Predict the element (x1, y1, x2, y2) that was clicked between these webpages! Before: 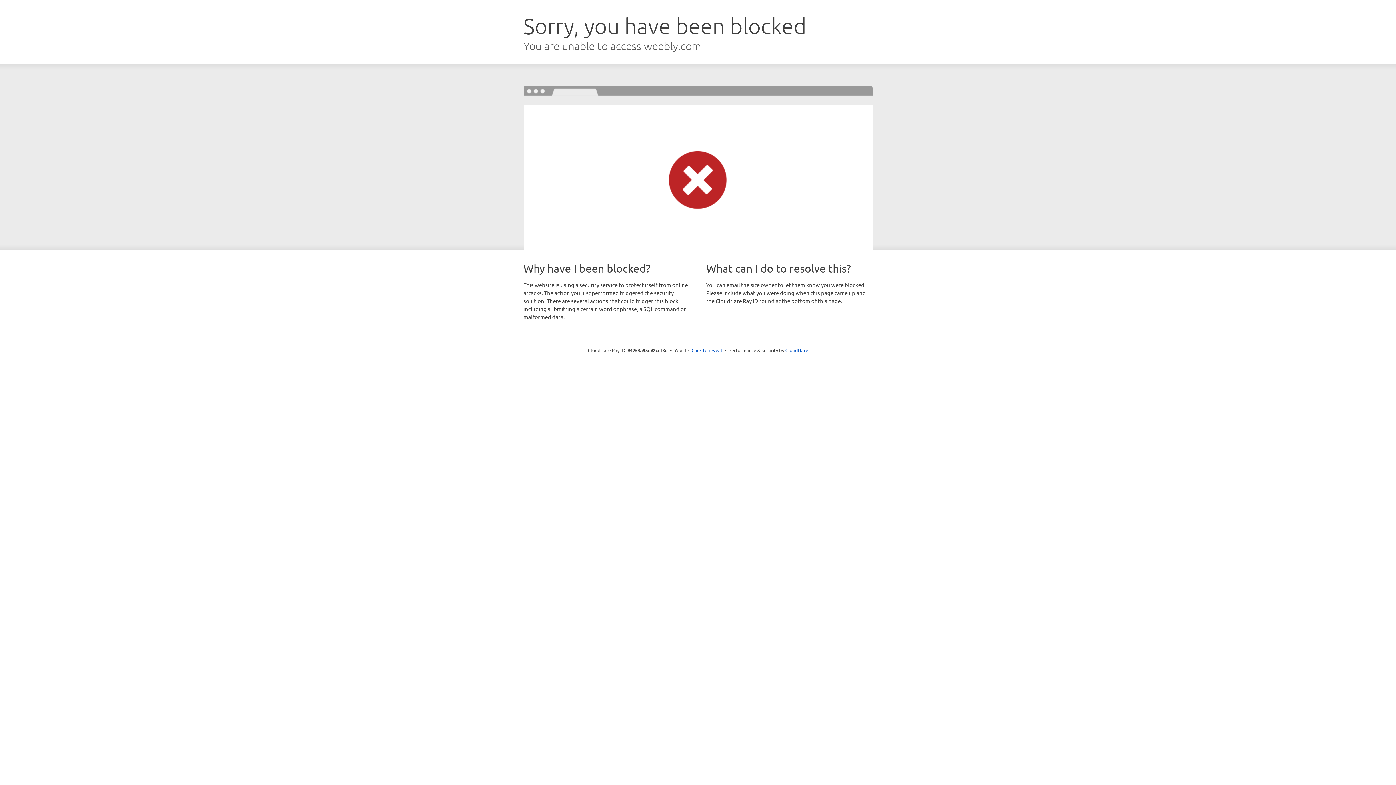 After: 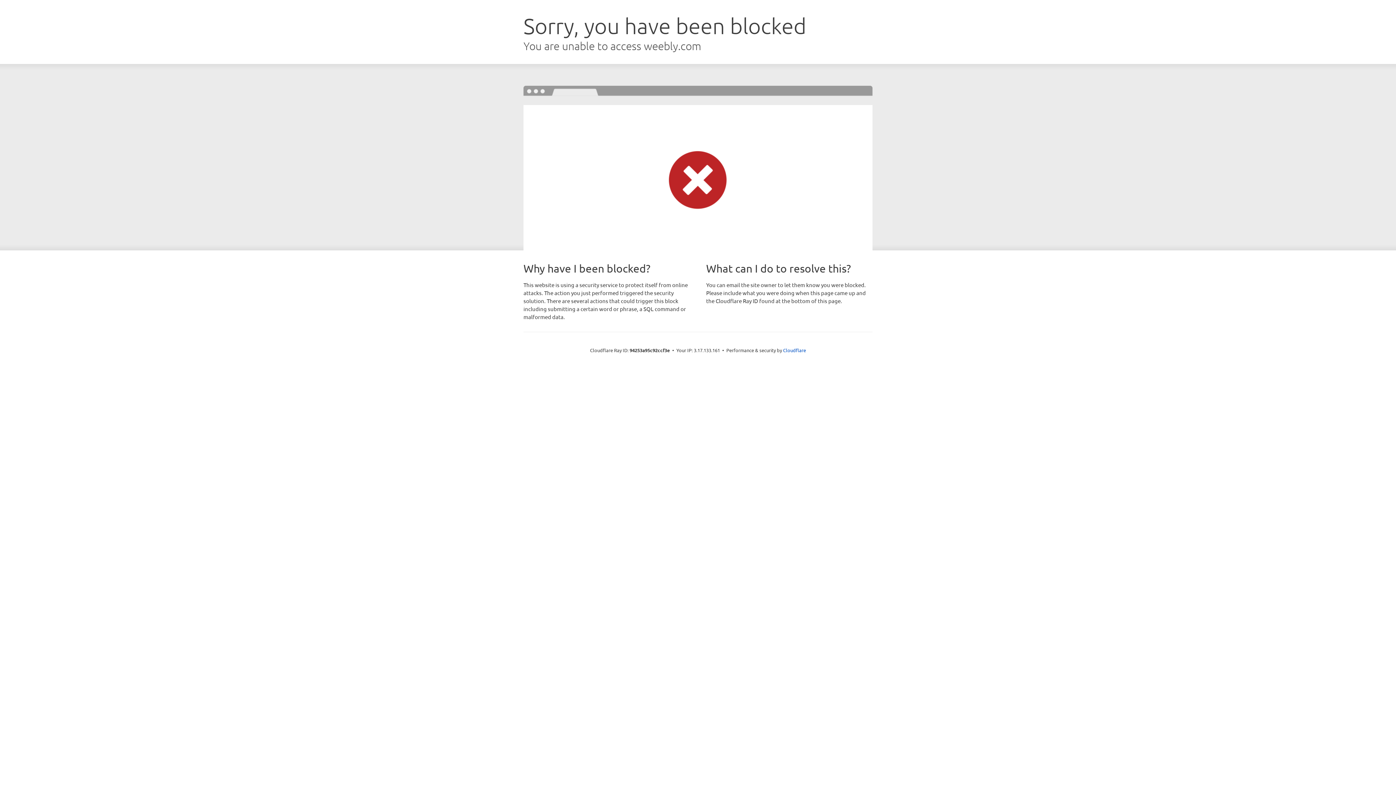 Action: bbox: (691, 346, 722, 353) label: Click to reveal